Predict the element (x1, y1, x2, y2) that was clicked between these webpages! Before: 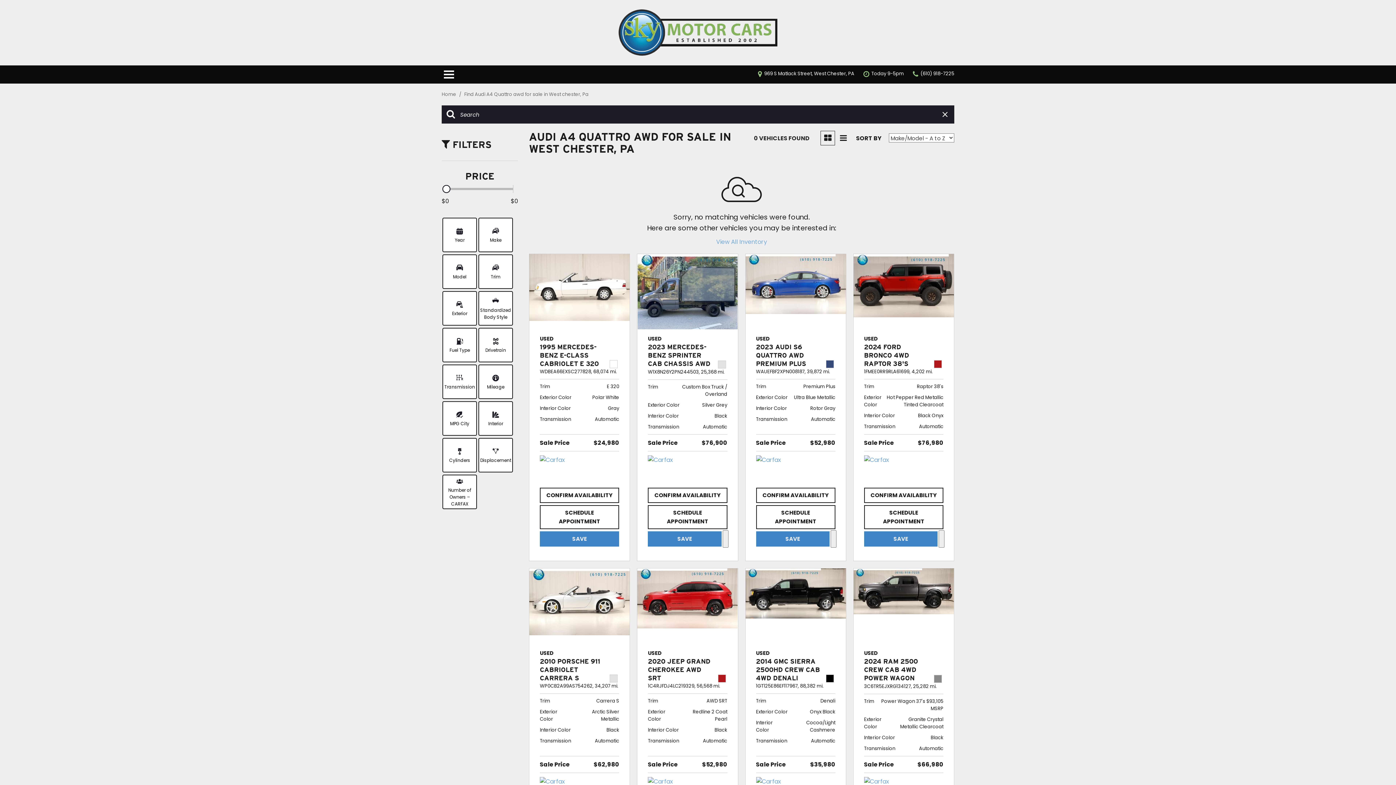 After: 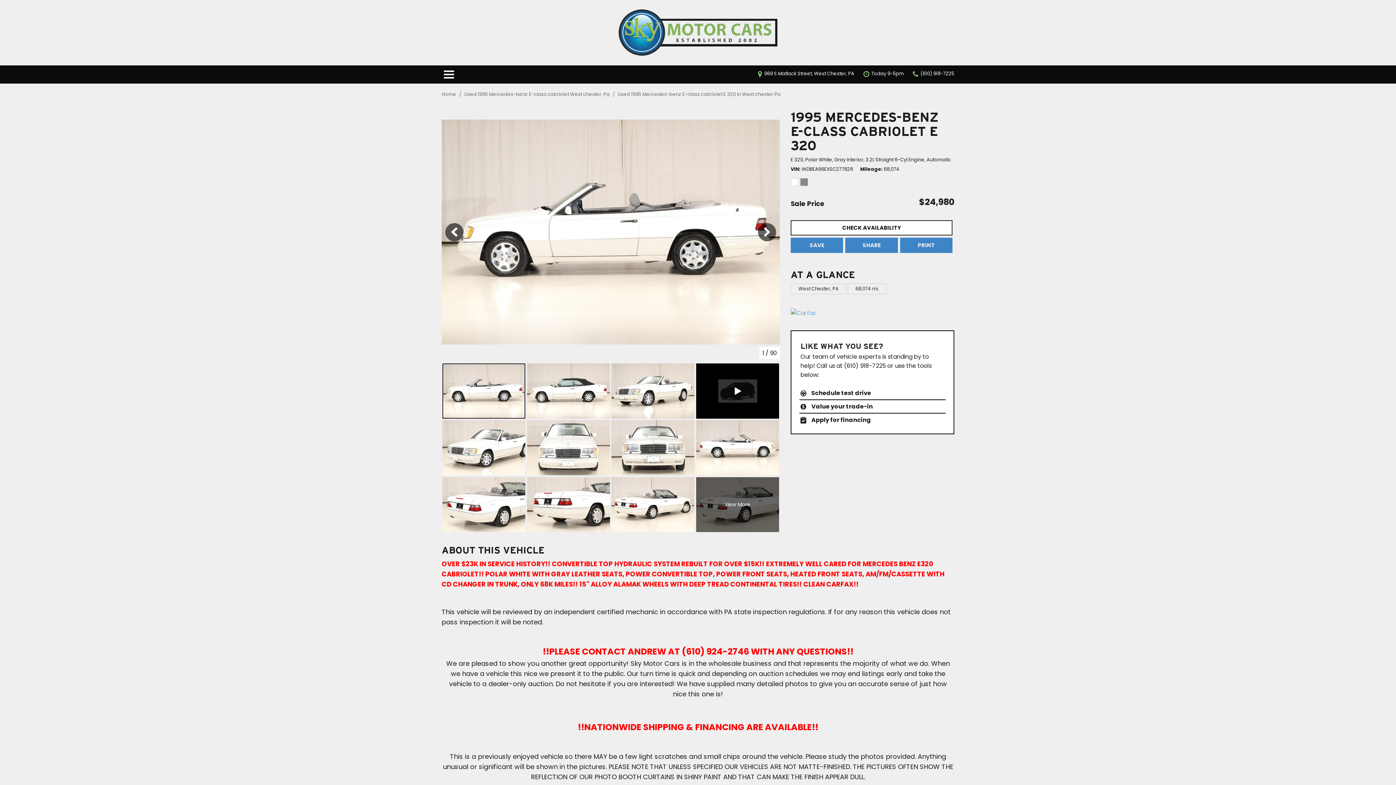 Action: bbox: (529, 254, 629, 329)